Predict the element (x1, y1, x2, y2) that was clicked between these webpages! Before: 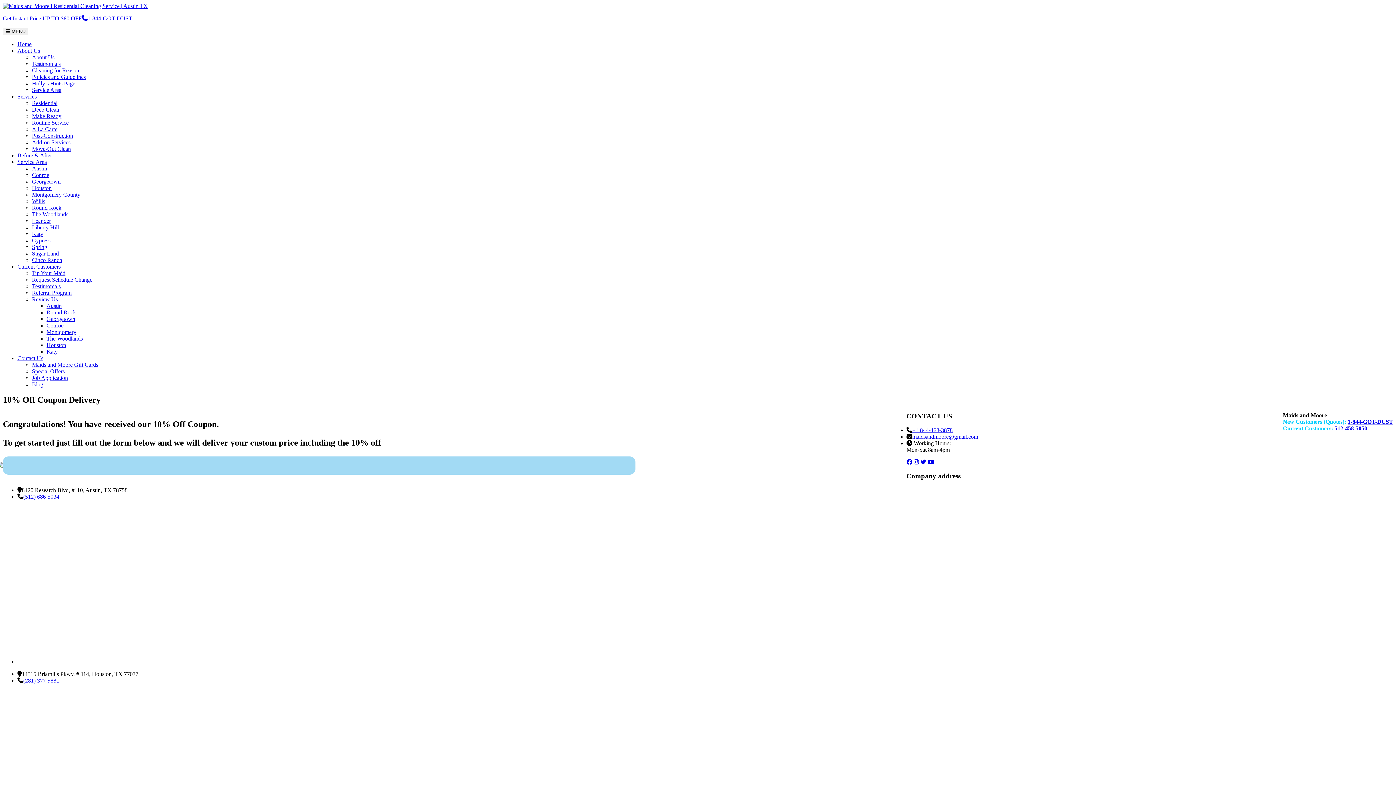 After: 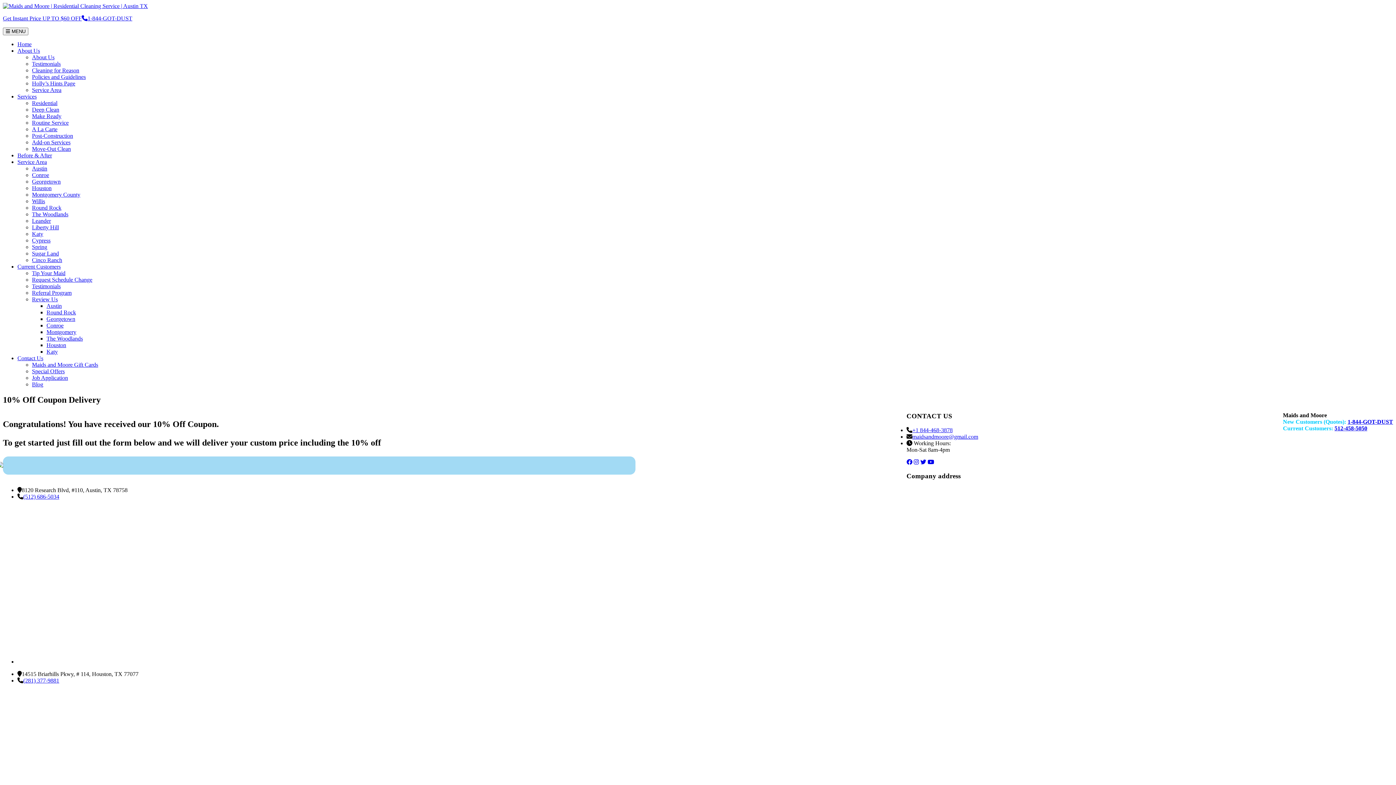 Action: label: 1-844-GOT-DUST bbox: (81, 15, 132, 21)